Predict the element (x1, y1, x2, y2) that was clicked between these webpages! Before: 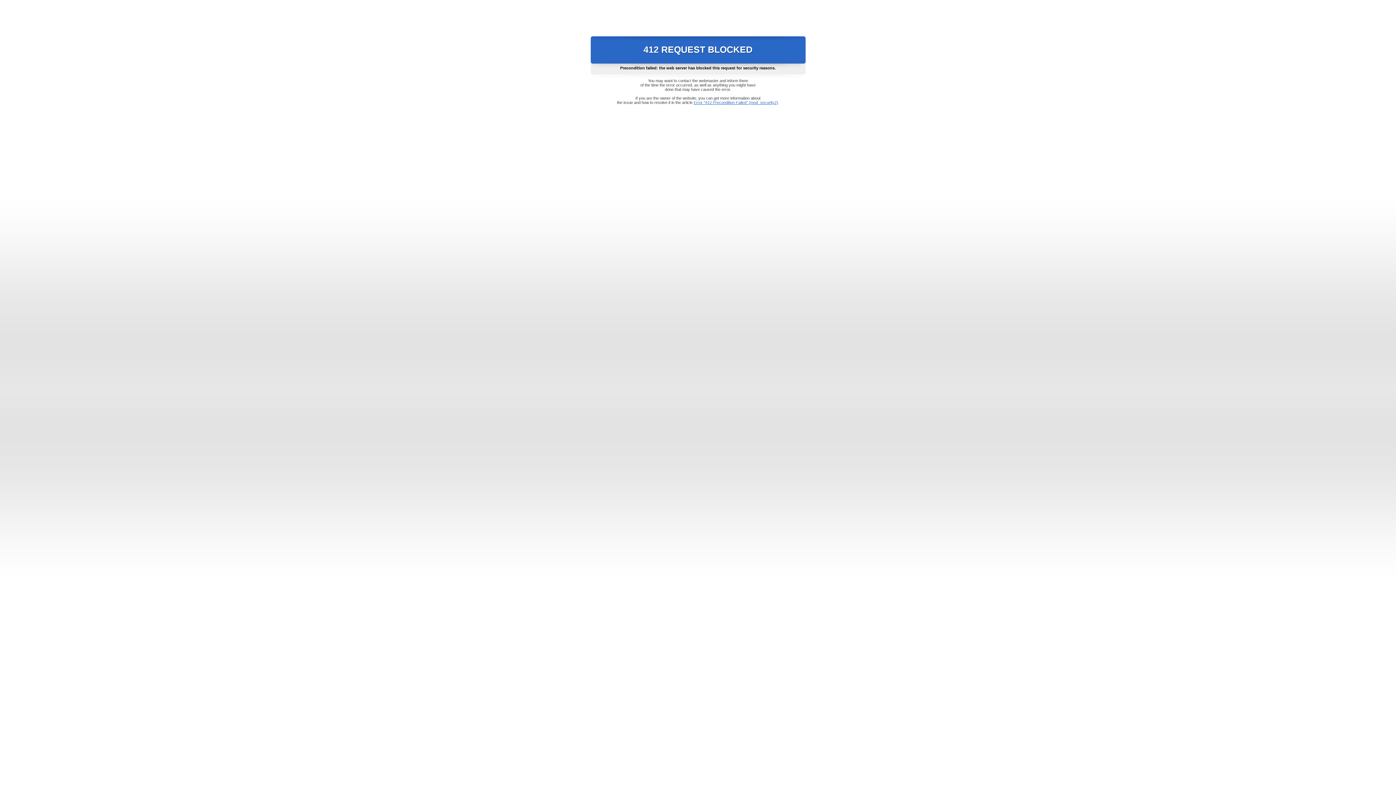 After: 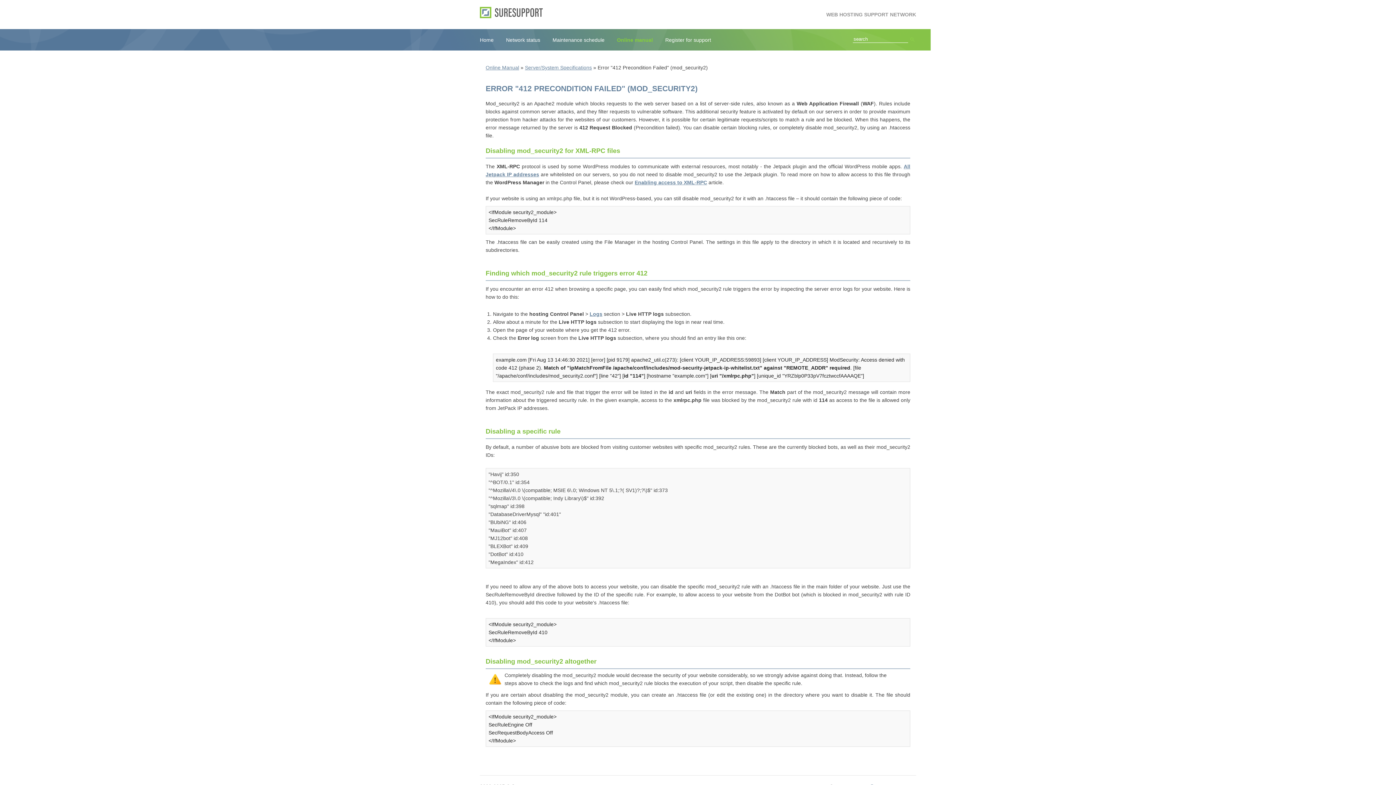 Action: label: Error "412 Precondition Failed" (mod_security2) bbox: (693, 100, 778, 104)